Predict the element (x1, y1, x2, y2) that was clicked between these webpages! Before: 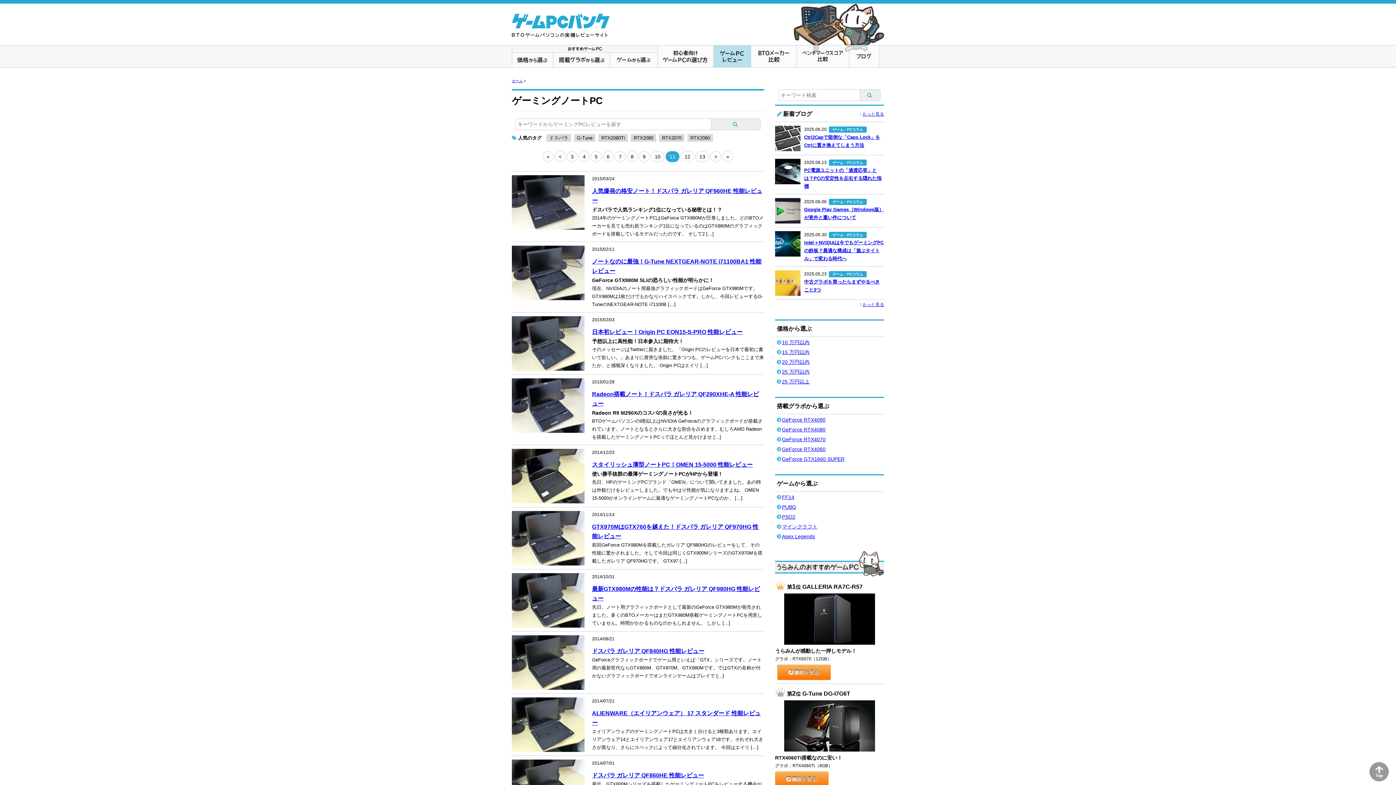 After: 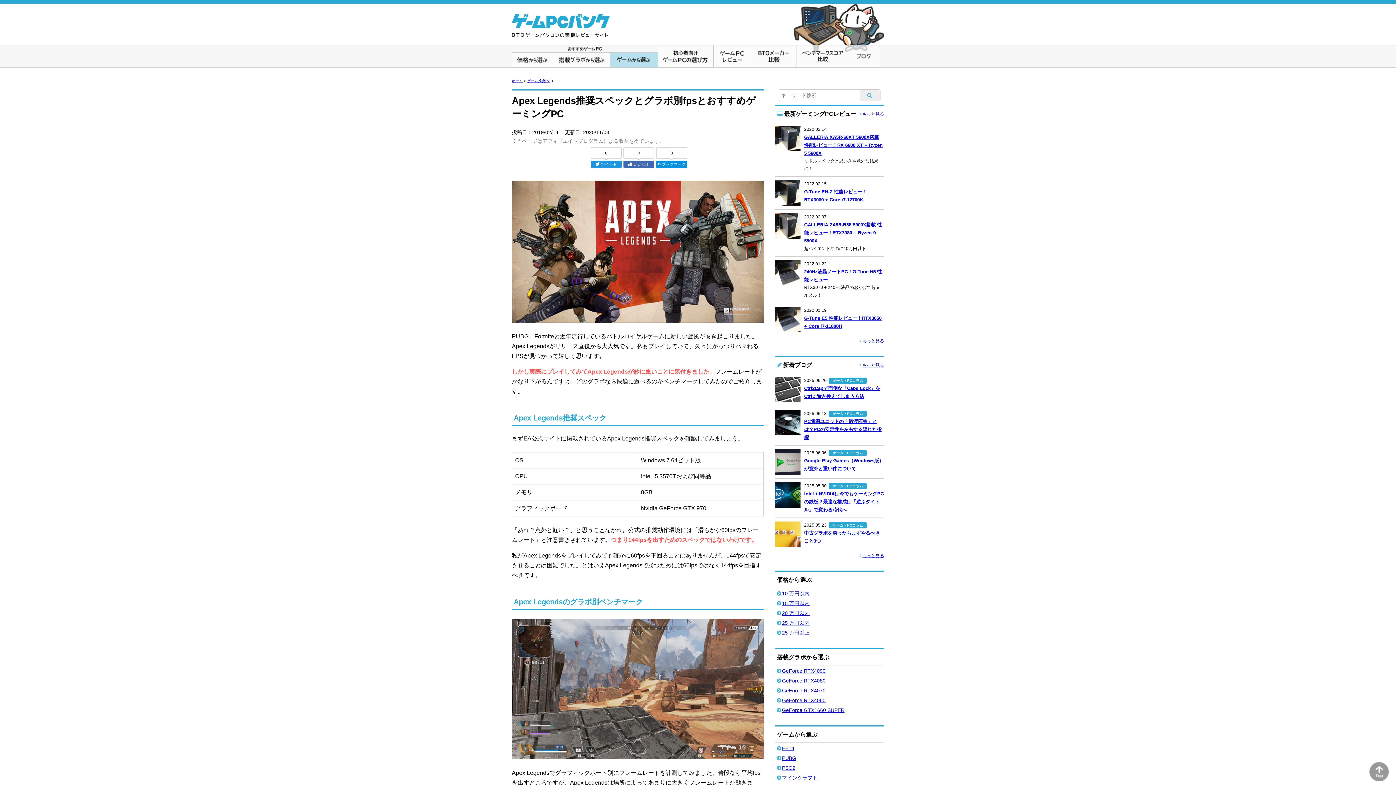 Action: bbox: (782, 533, 815, 539) label: Apex Legends